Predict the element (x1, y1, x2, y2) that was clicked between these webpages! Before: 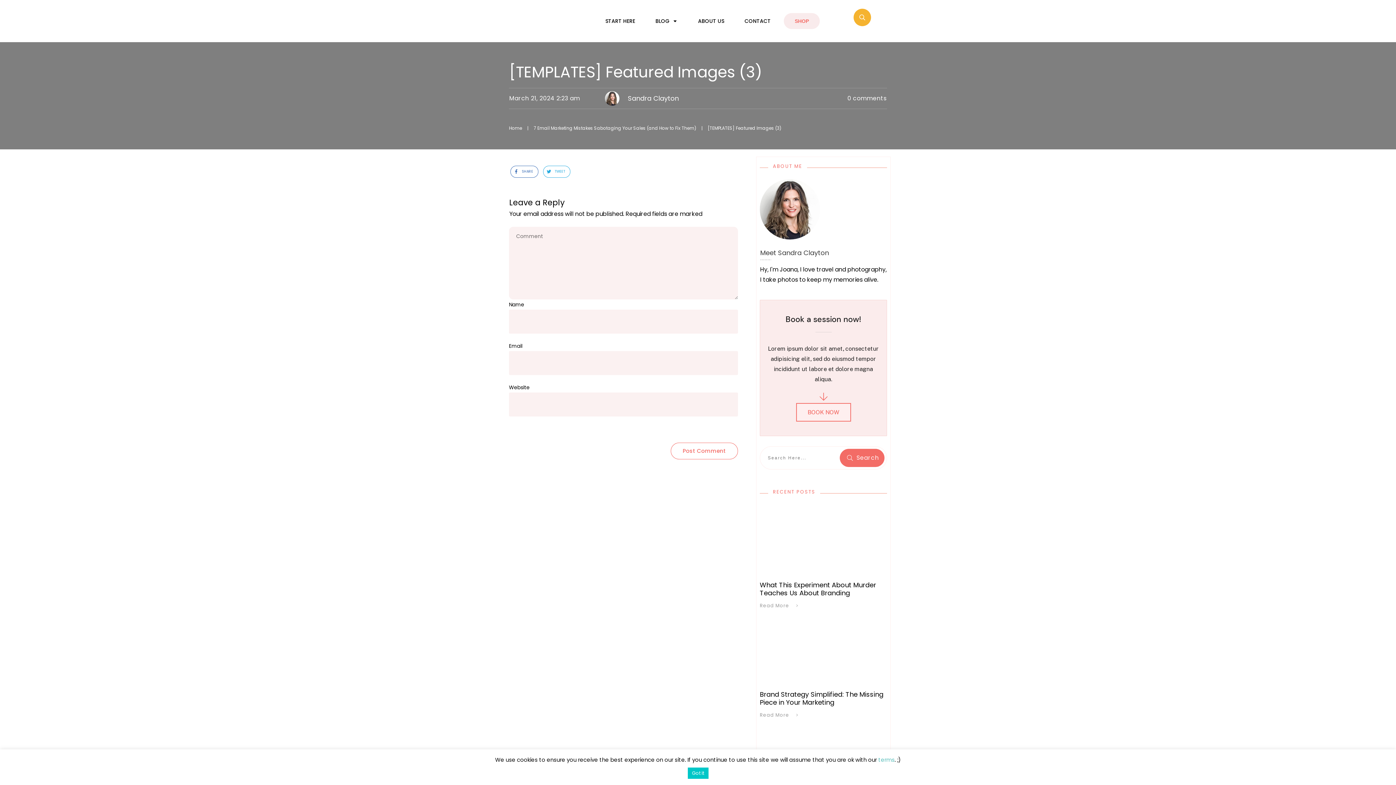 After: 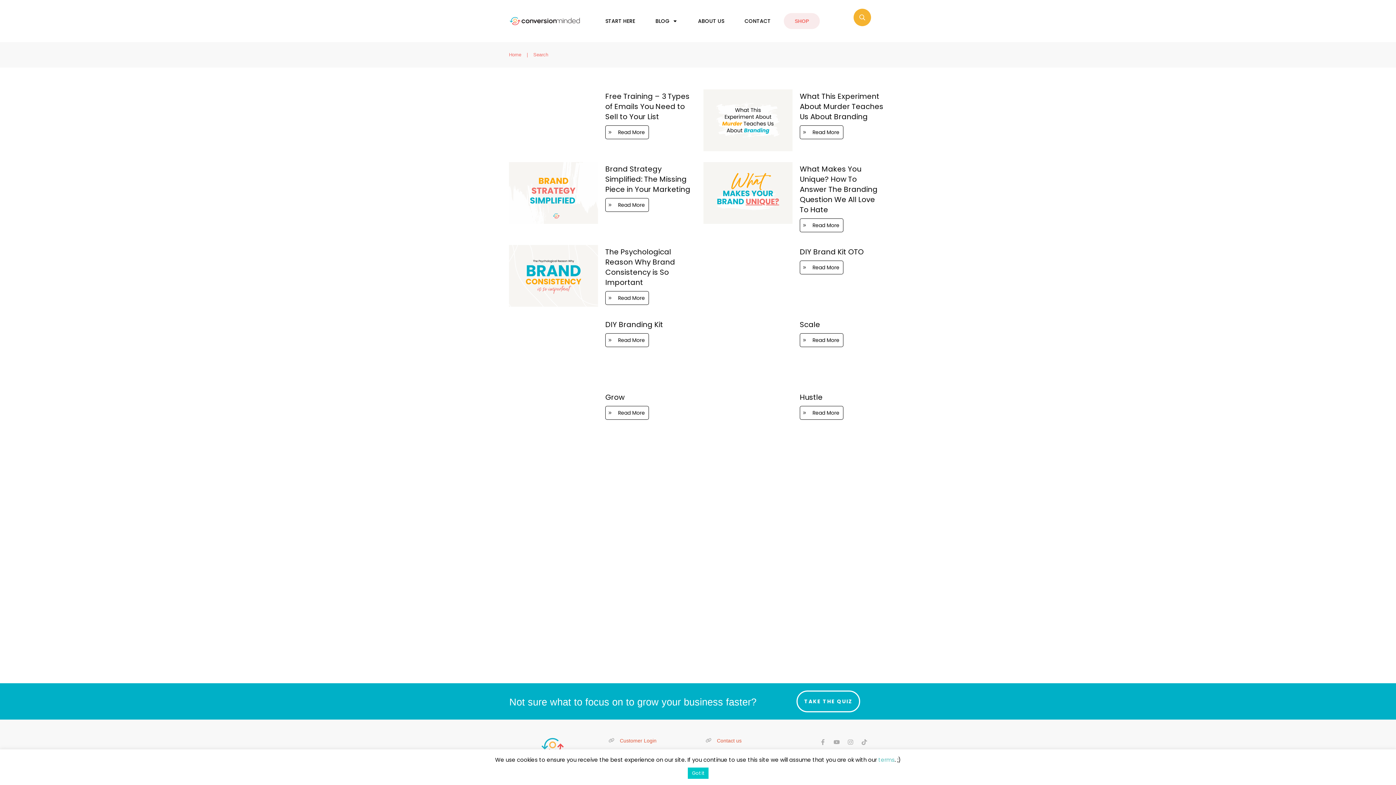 Action: bbox: (840, 449, 884, 467) label: Search